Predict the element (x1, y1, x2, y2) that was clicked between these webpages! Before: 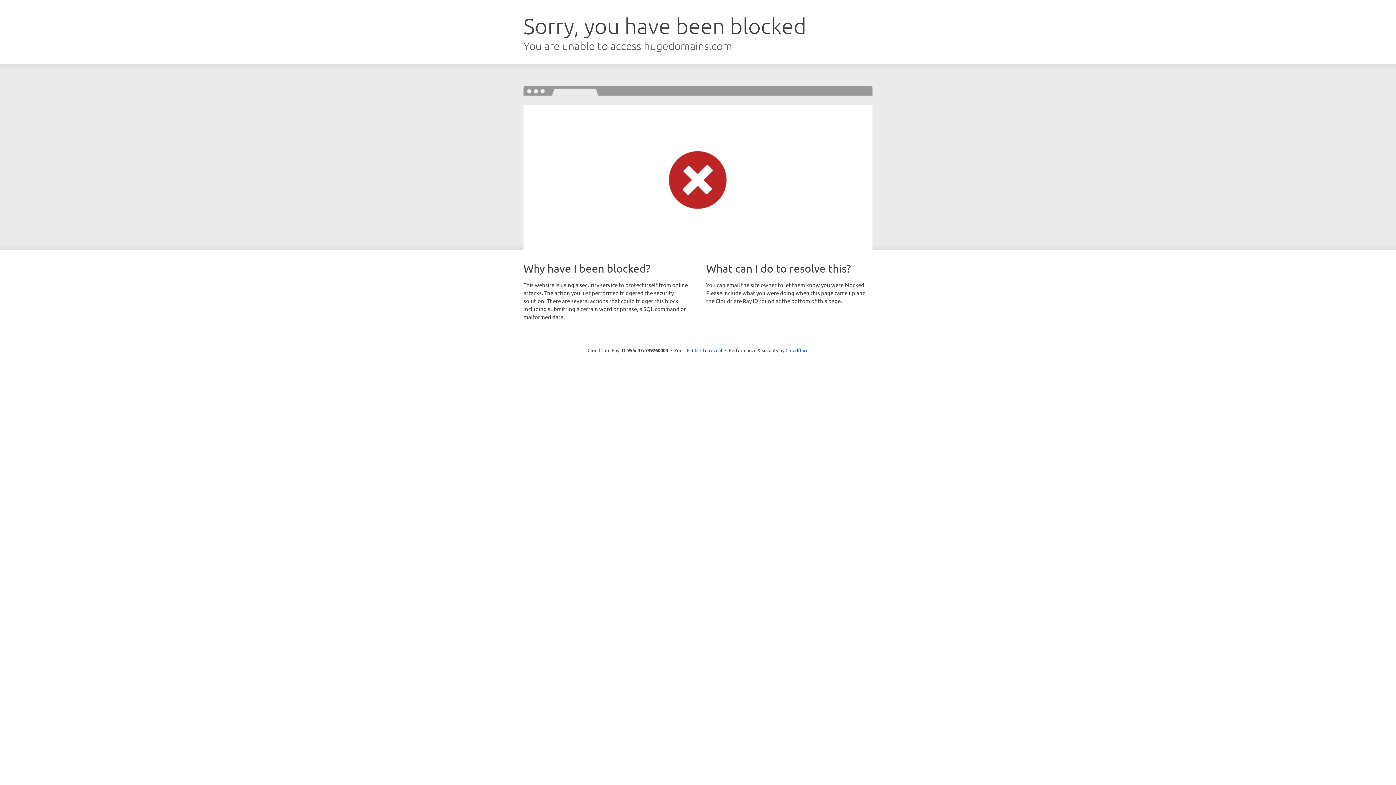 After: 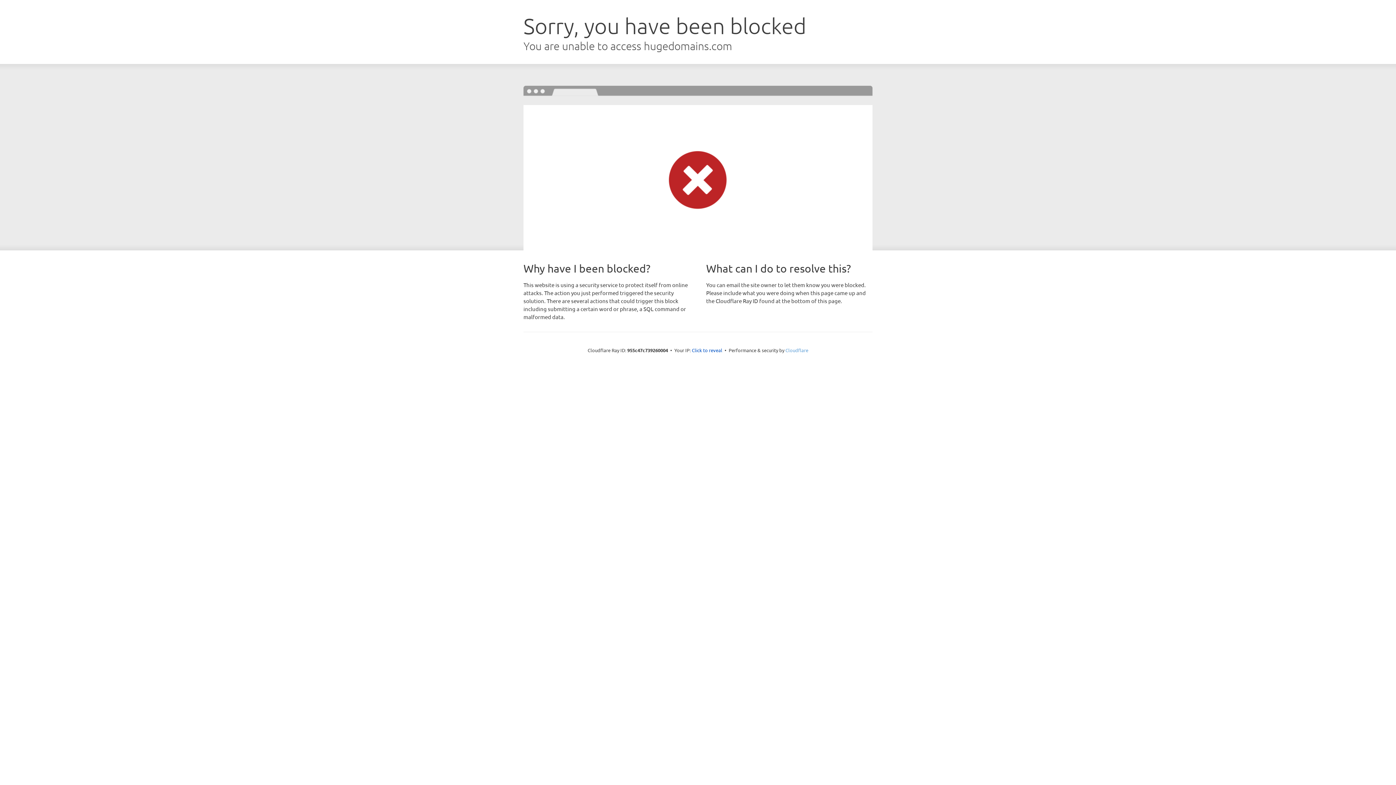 Action: label: Cloudflare bbox: (785, 347, 808, 353)